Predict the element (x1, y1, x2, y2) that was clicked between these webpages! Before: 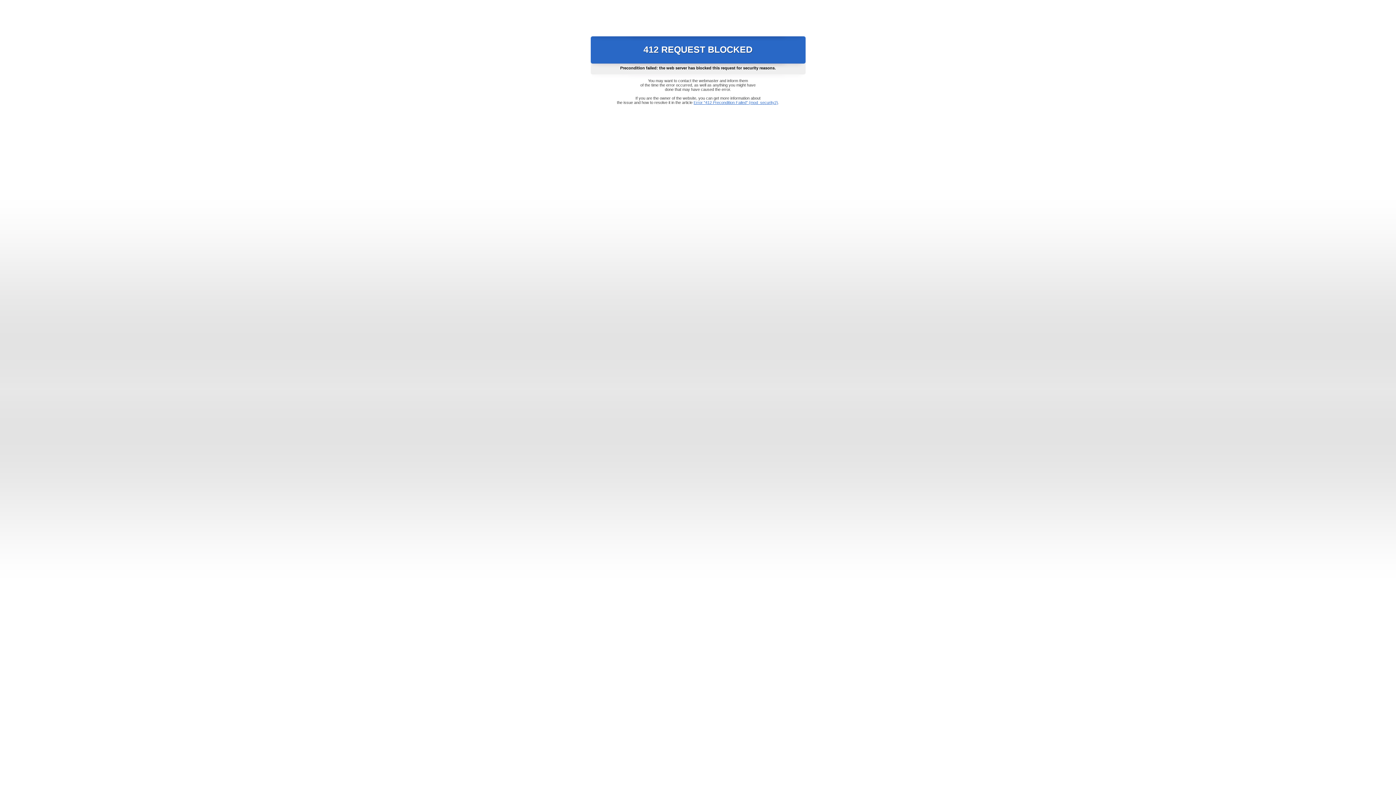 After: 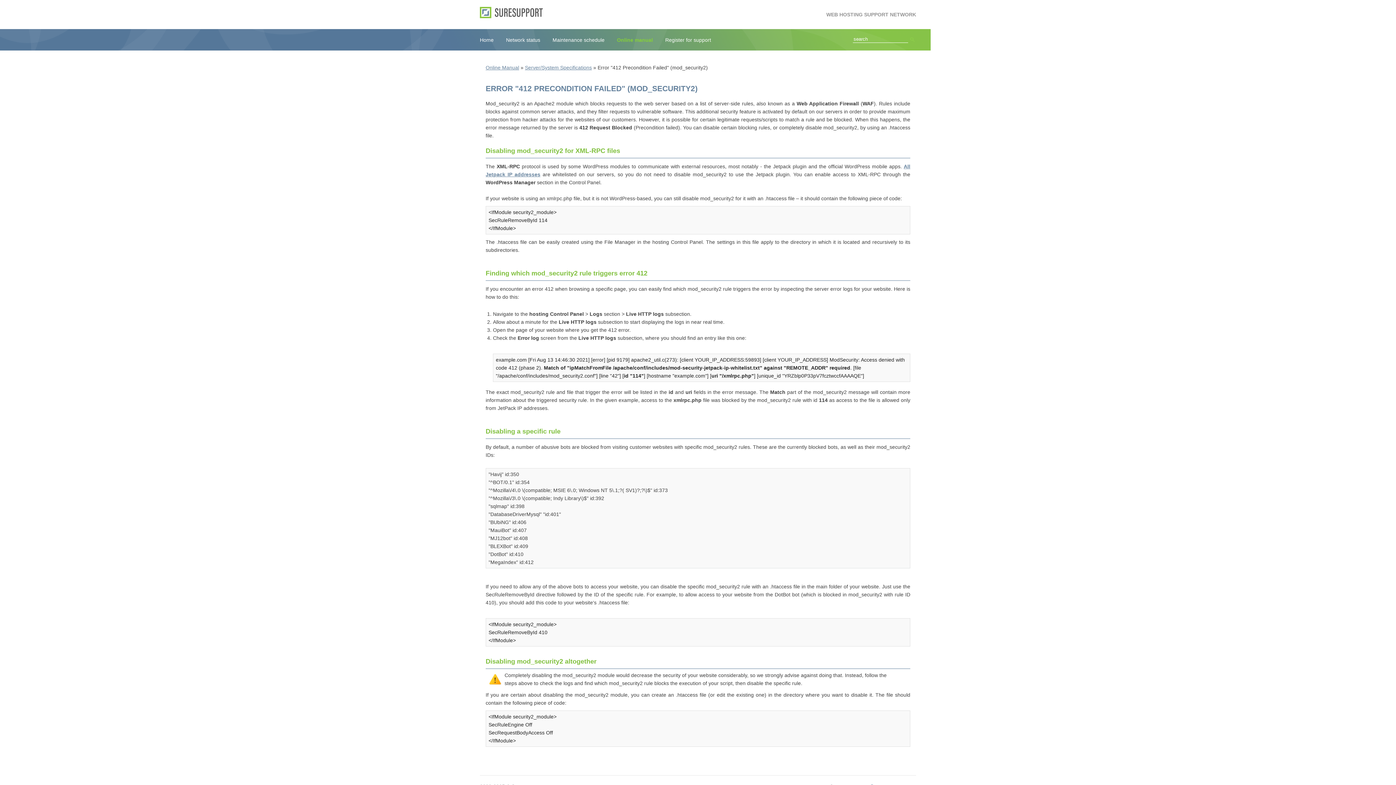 Action: label: Error "412 Precondition Failed" (mod_security2) bbox: (693, 100, 778, 104)